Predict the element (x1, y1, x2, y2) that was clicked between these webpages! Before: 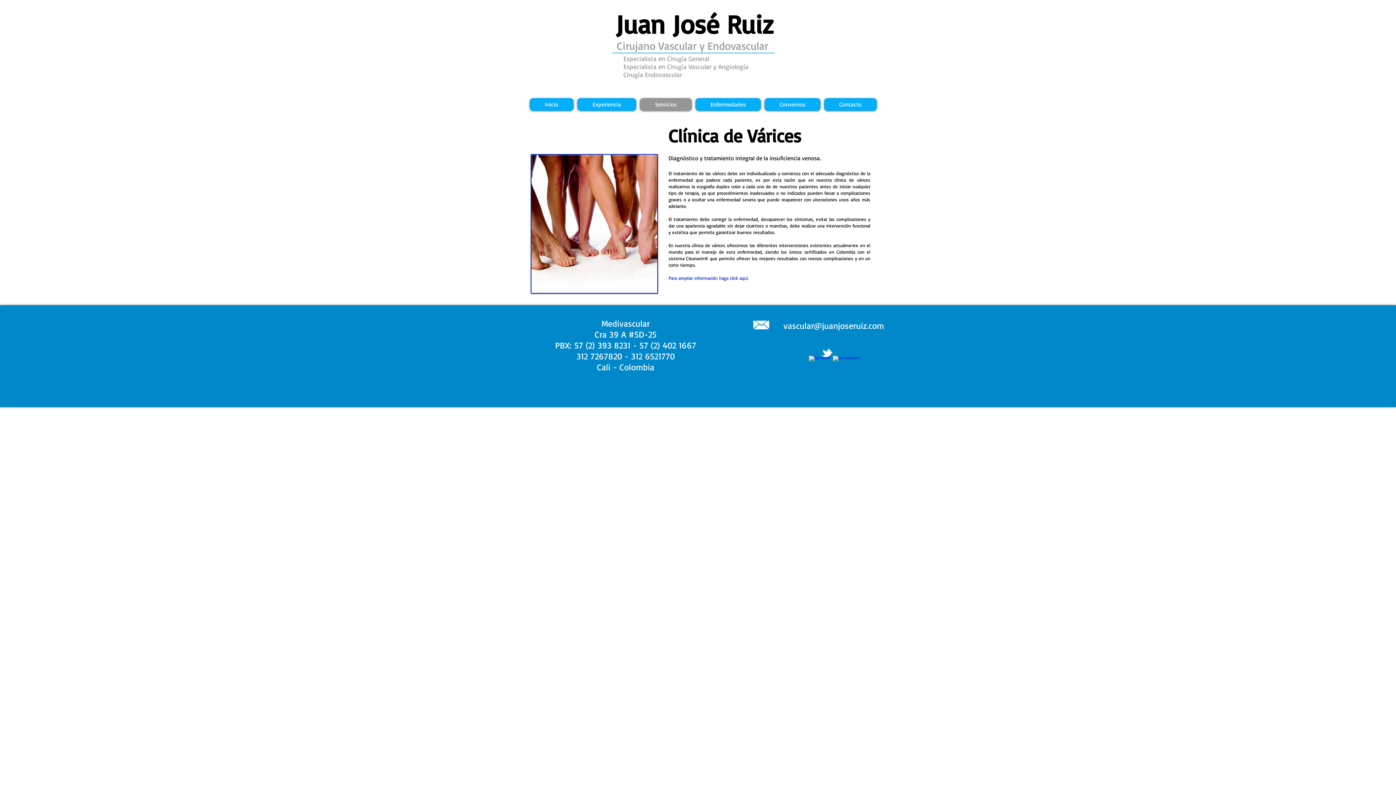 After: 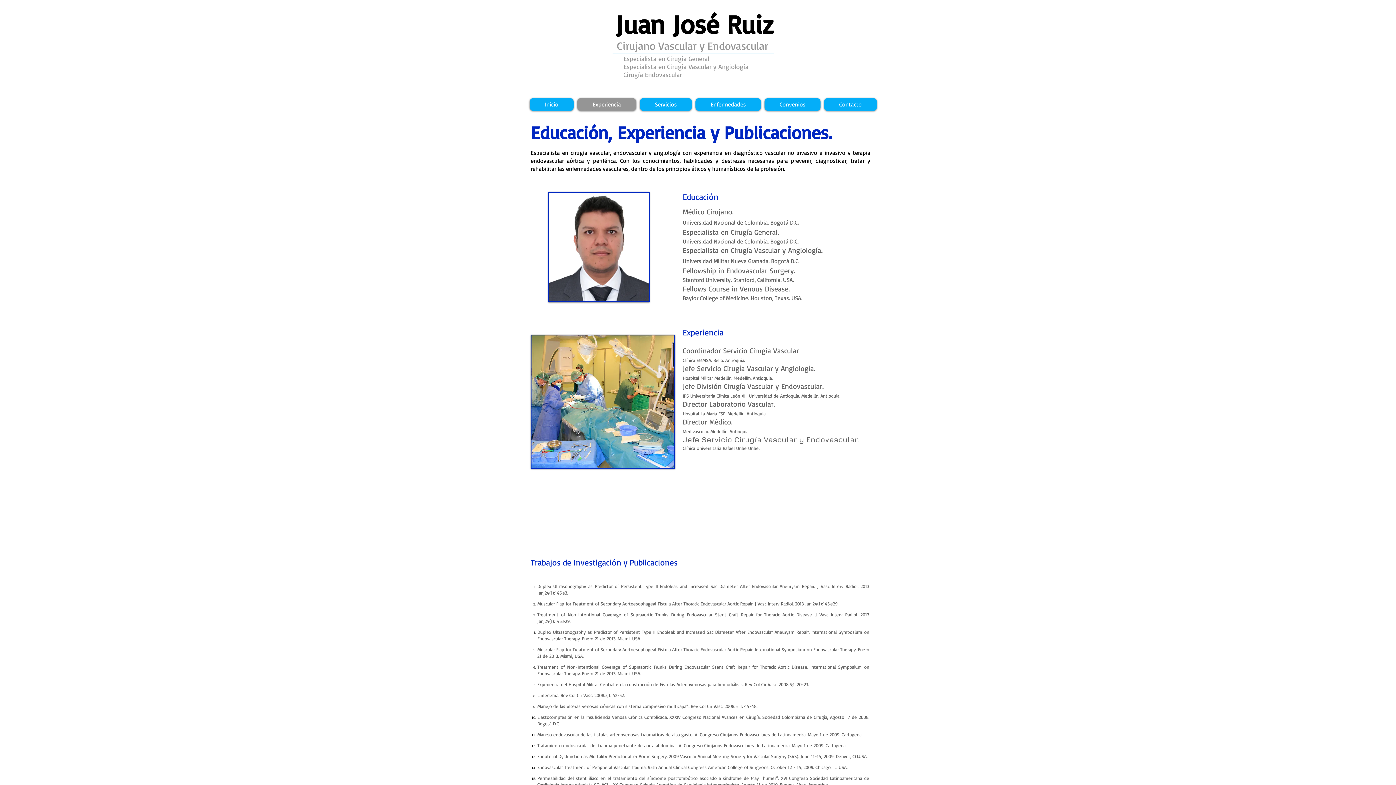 Action: bbox: (577, 98, 636, 110) label: Experiencia